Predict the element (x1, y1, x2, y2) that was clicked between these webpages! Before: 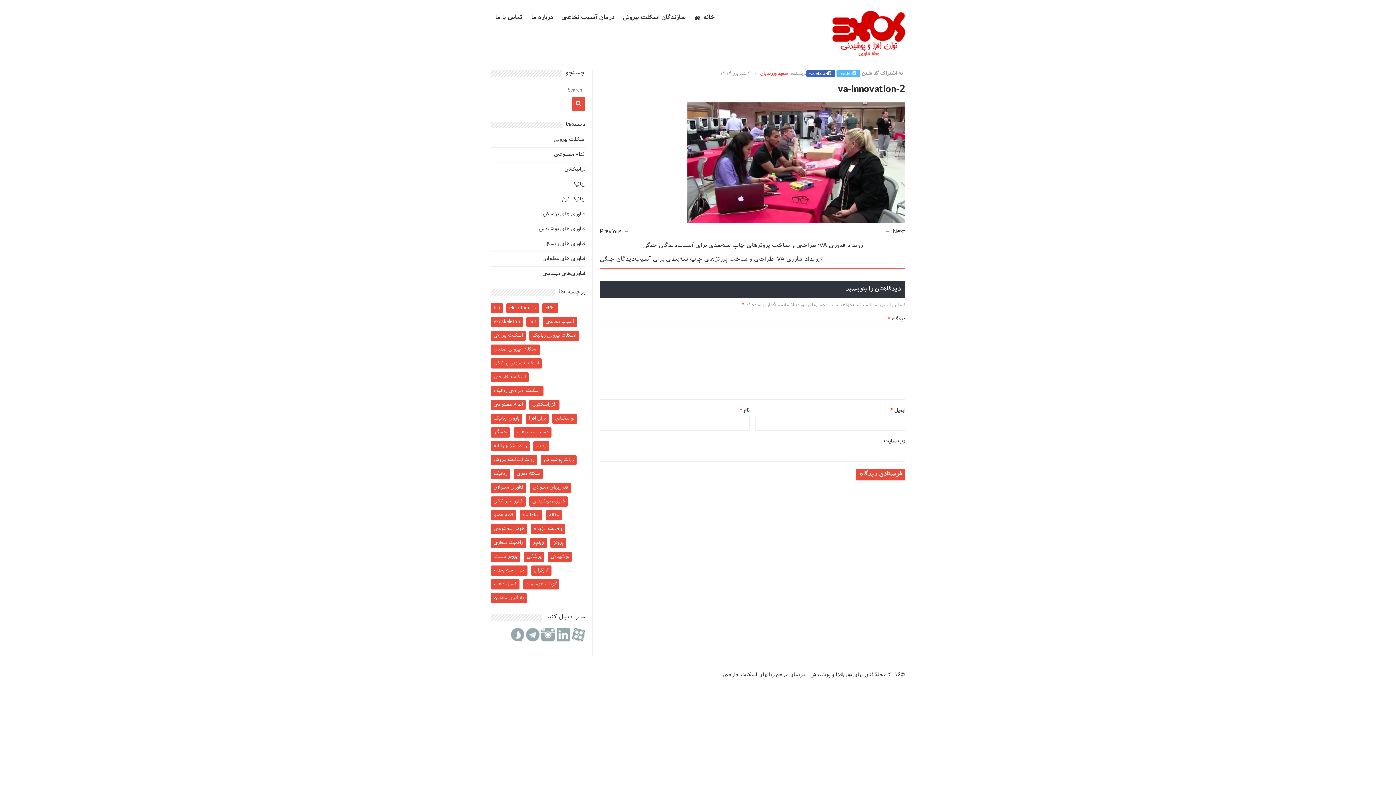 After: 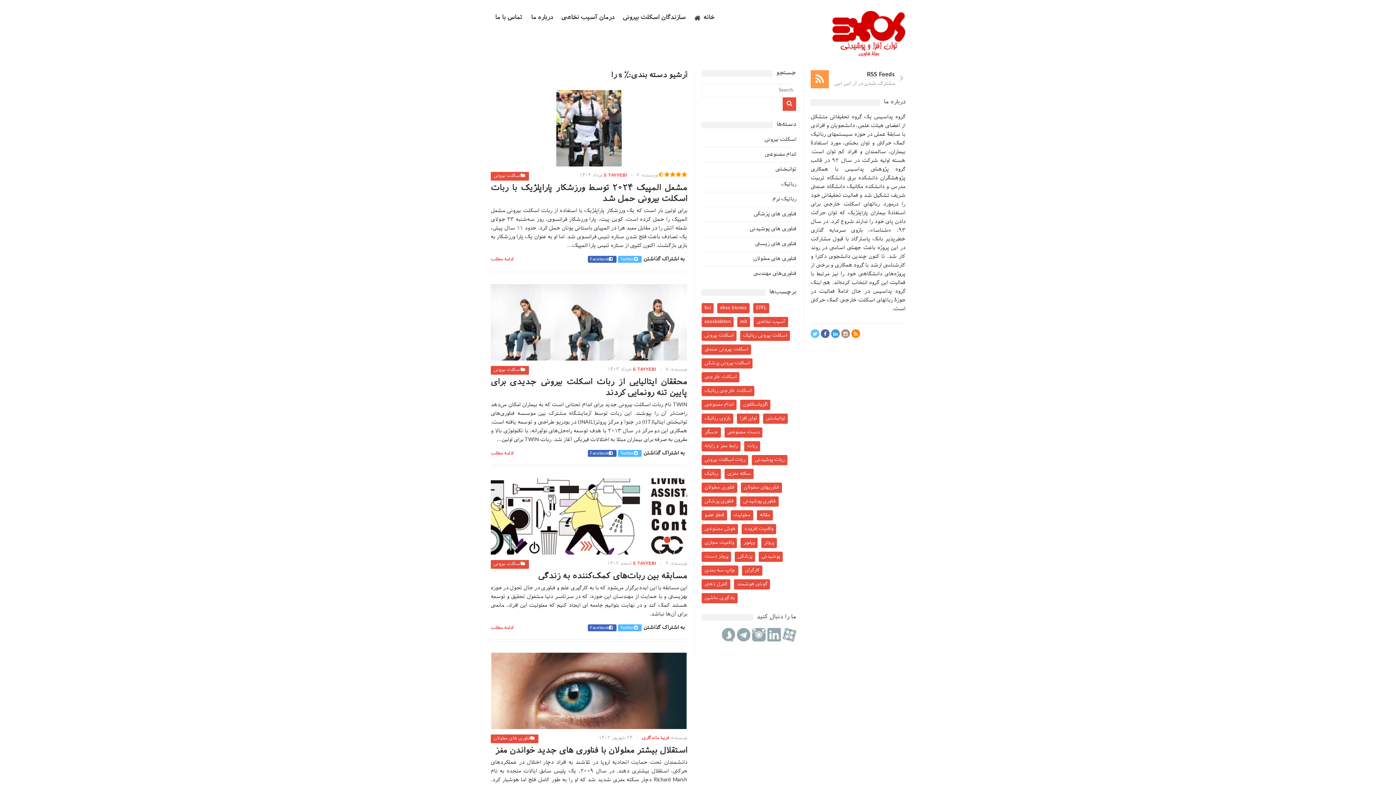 Action: bbox: (542, 255, 585, 262) label: فناوری های معلولان